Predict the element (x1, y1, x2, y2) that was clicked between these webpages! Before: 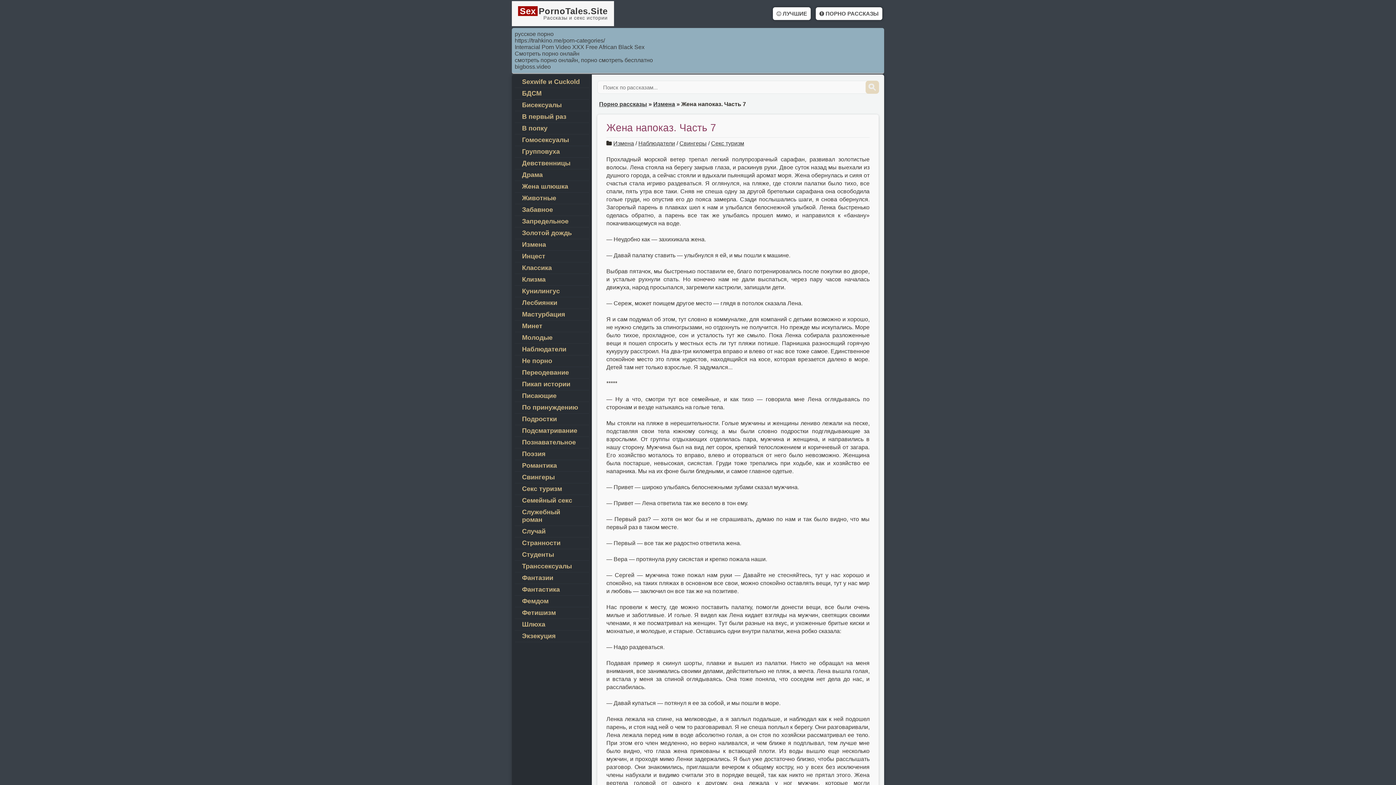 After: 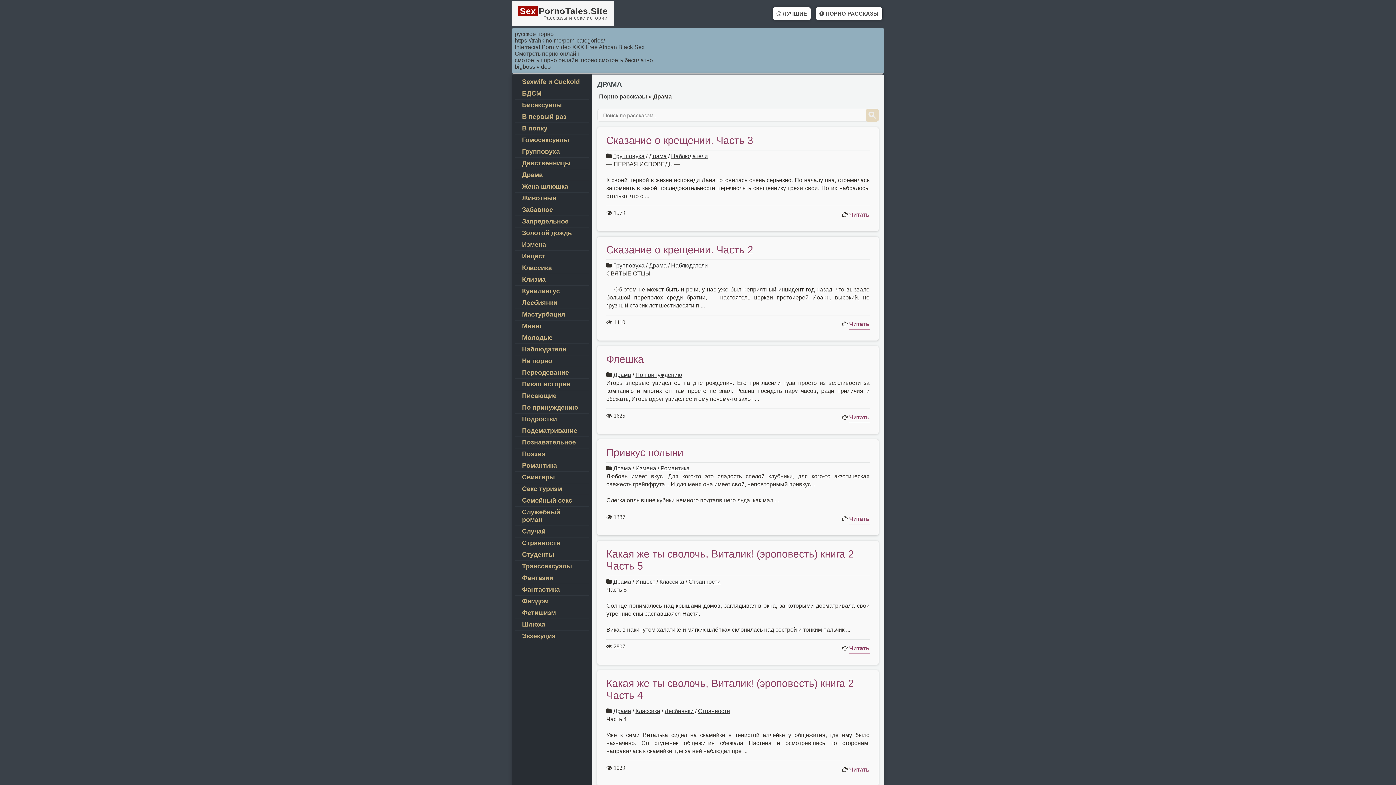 Action: bbox: (522, 171, 542, 178) label: Драма